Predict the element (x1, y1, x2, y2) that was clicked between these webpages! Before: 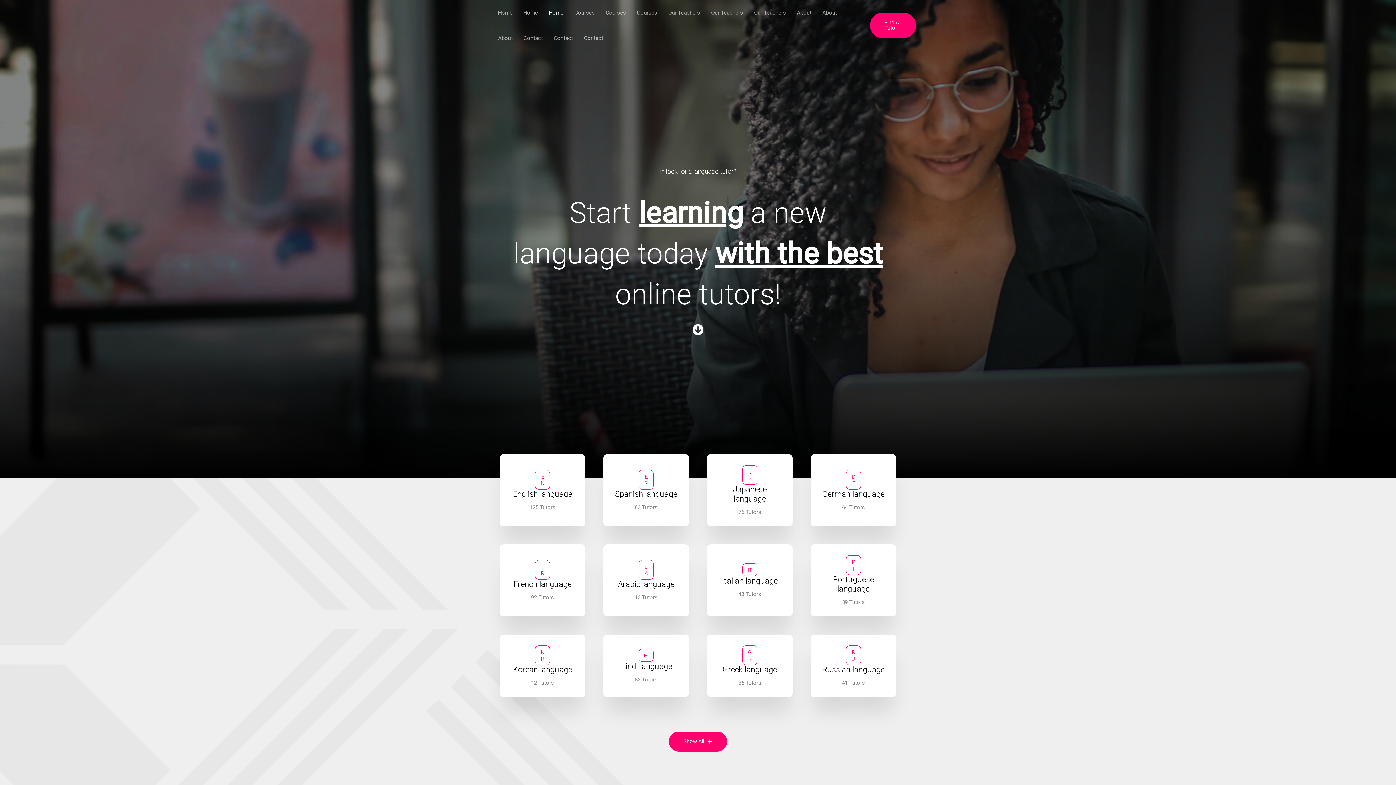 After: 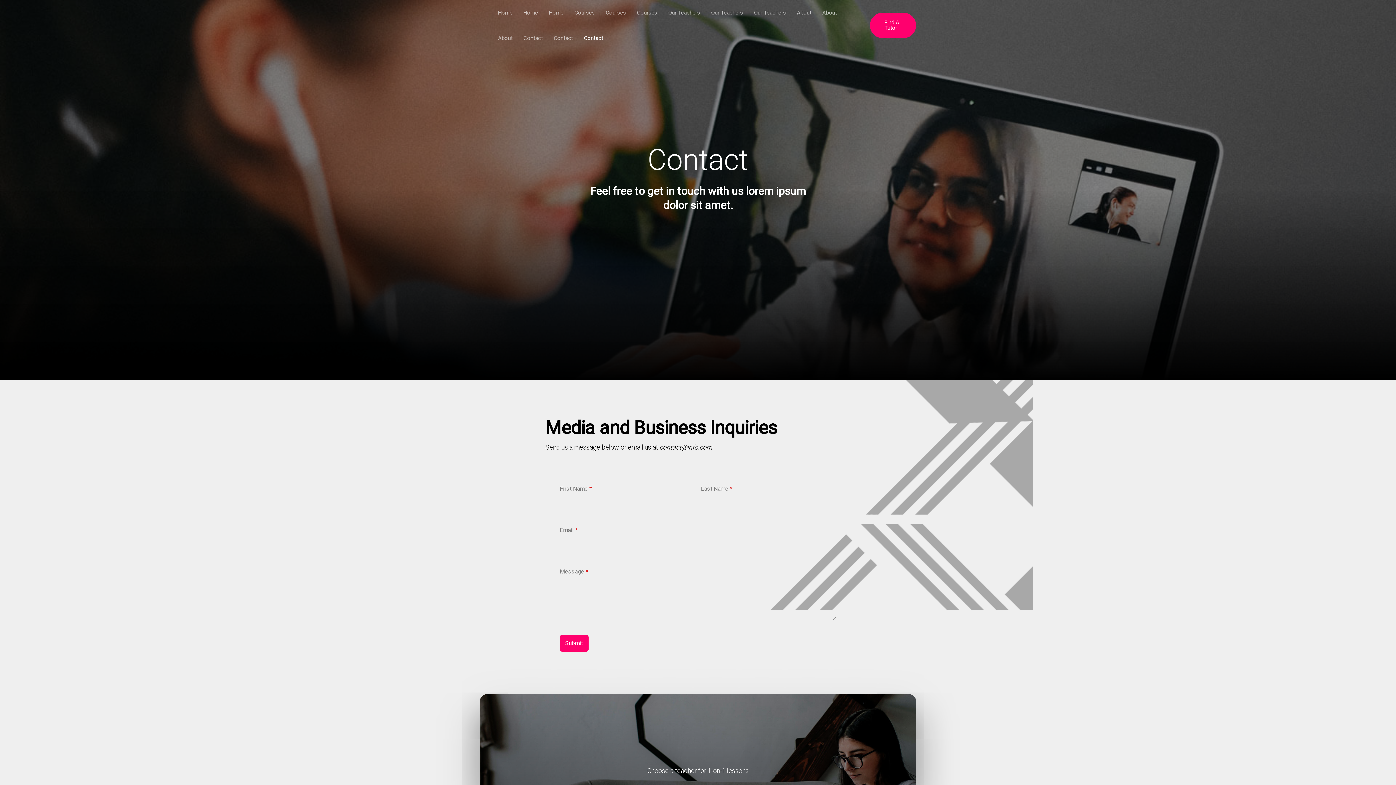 Action: bbox: (578, 25, 608, 50) label: Contact